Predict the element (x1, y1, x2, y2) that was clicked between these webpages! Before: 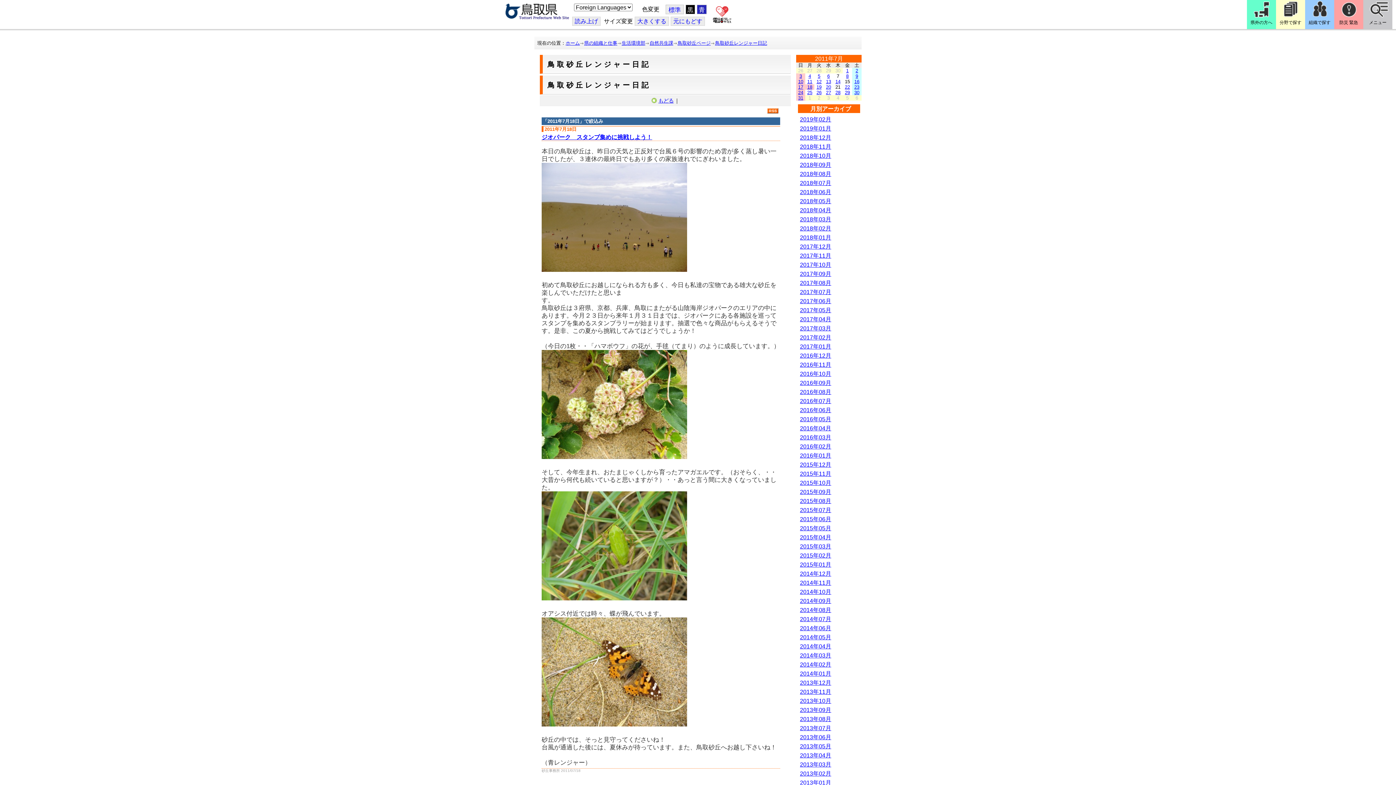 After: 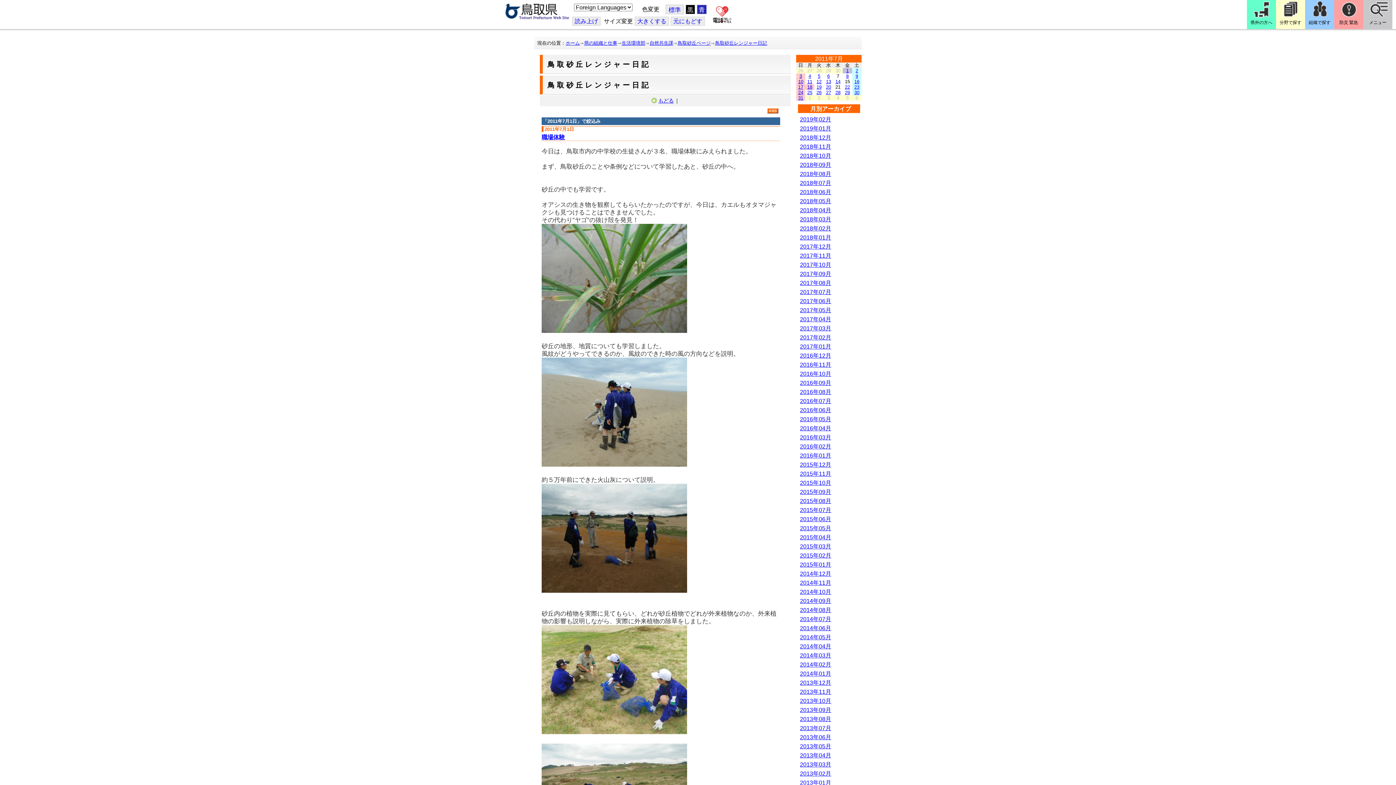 Action: label: 1 bbox: (846, 68, 848, 73)